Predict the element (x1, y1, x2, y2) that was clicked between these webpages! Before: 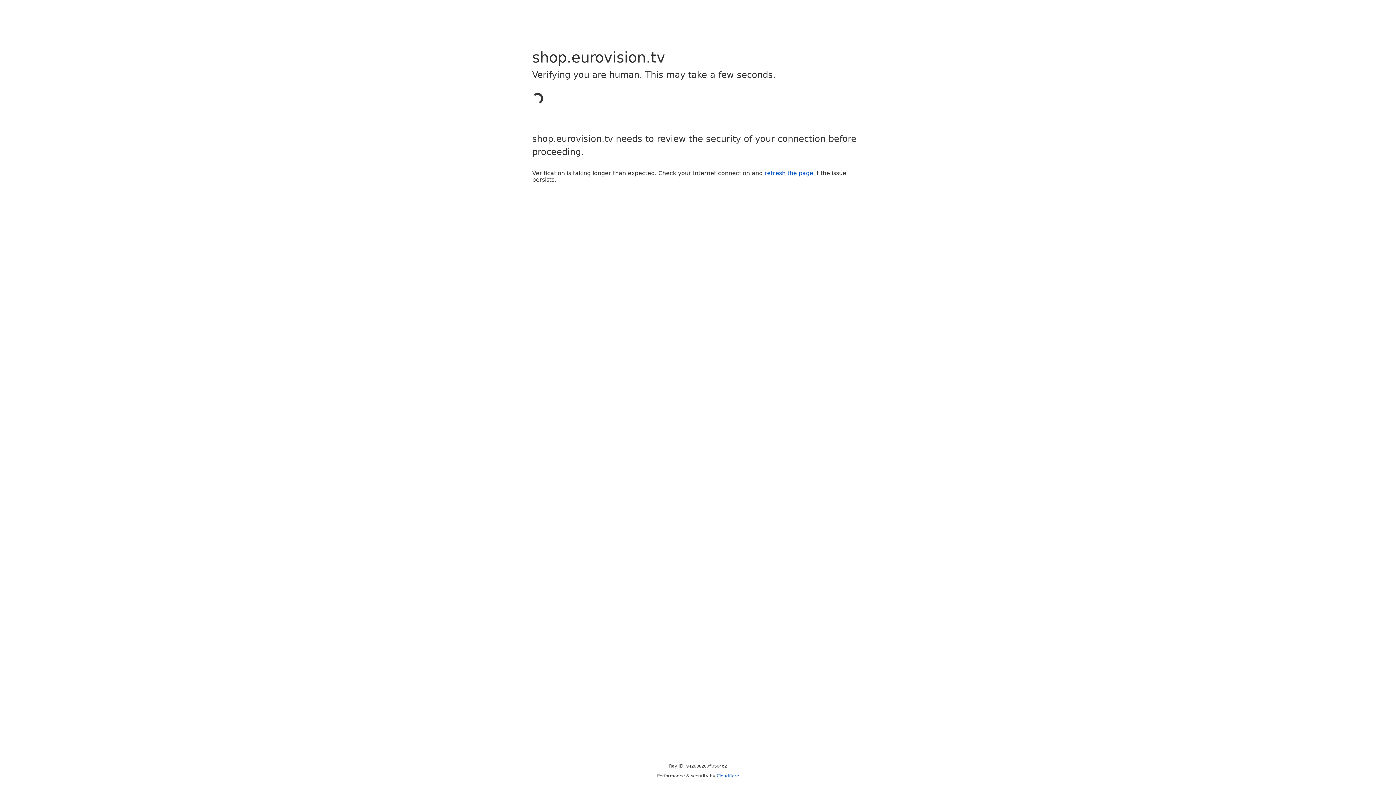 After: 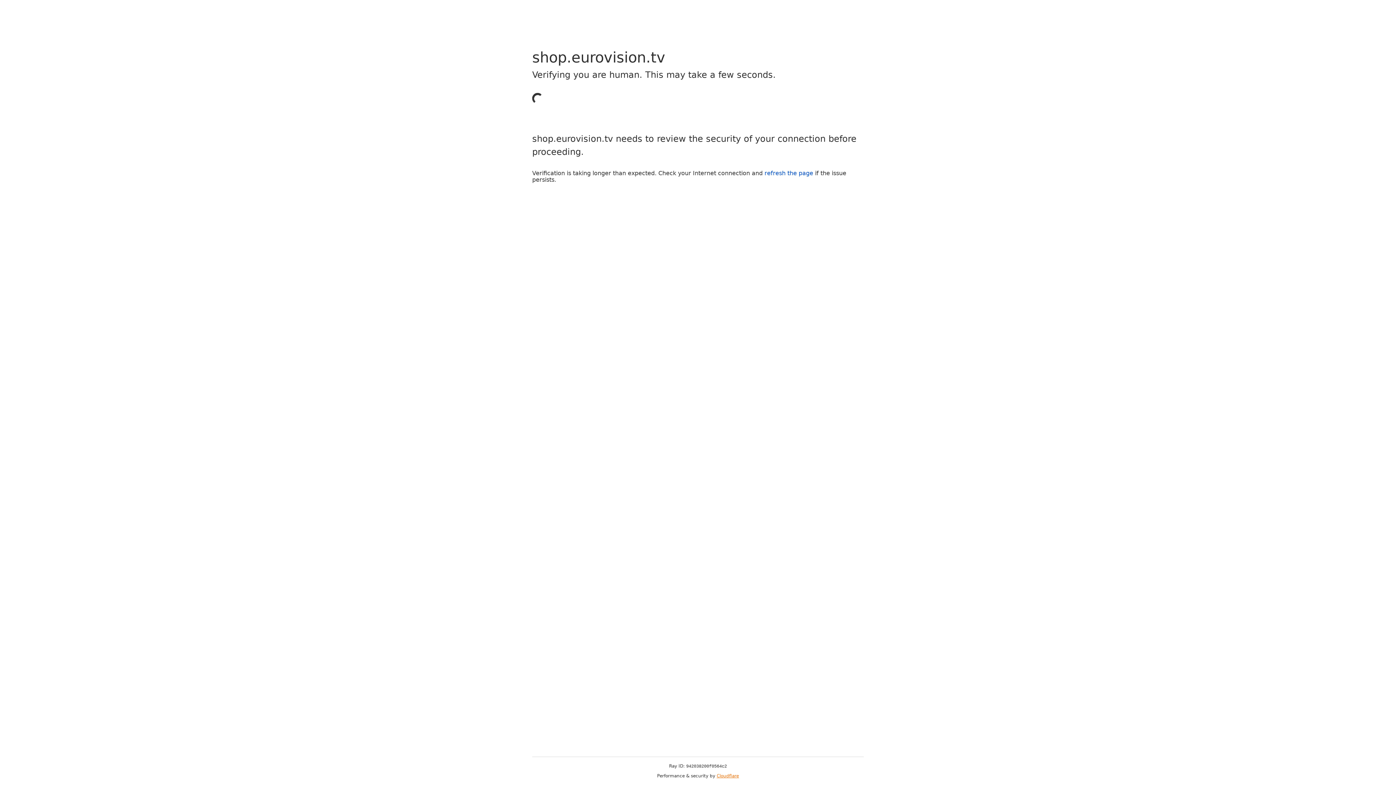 Action: label: Cloudflare bbox: (716, 773, 739, 778)